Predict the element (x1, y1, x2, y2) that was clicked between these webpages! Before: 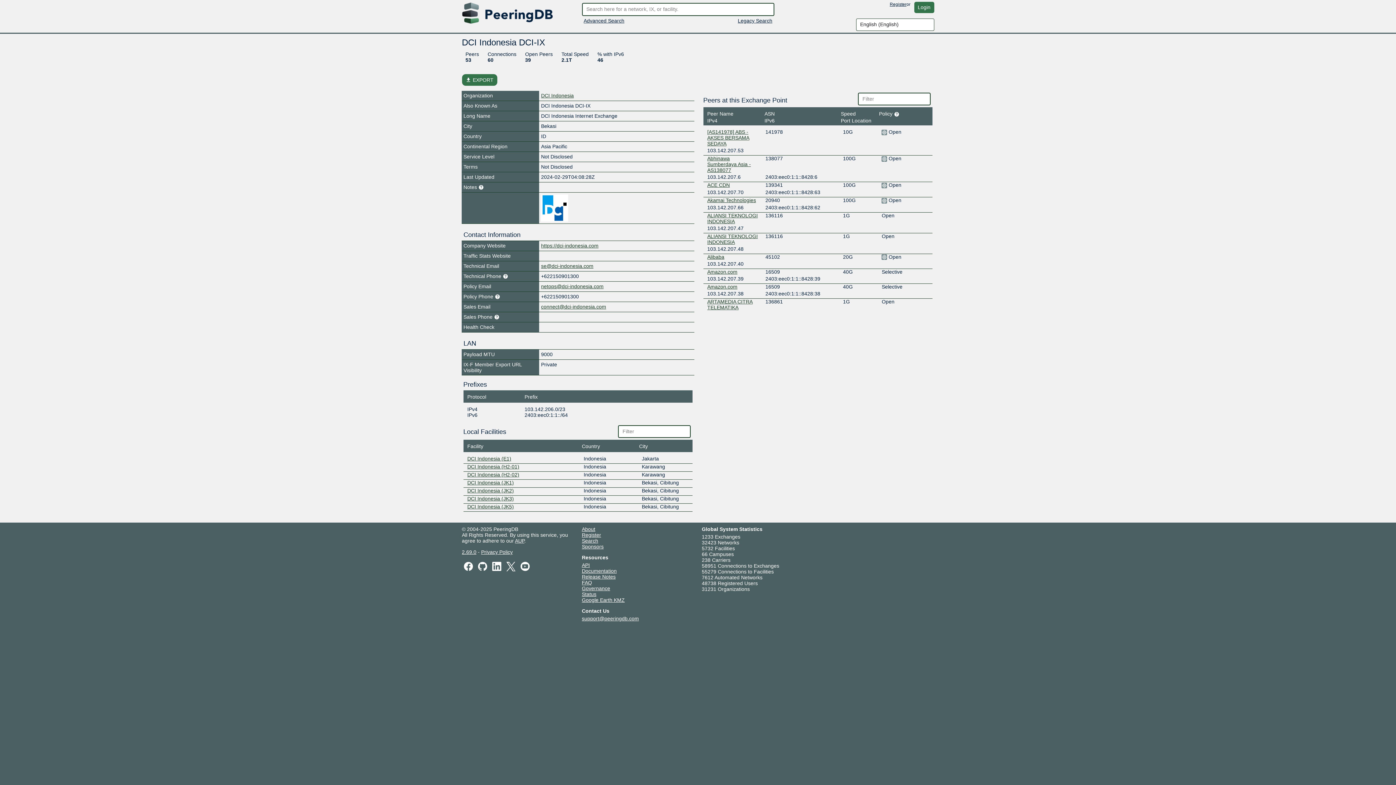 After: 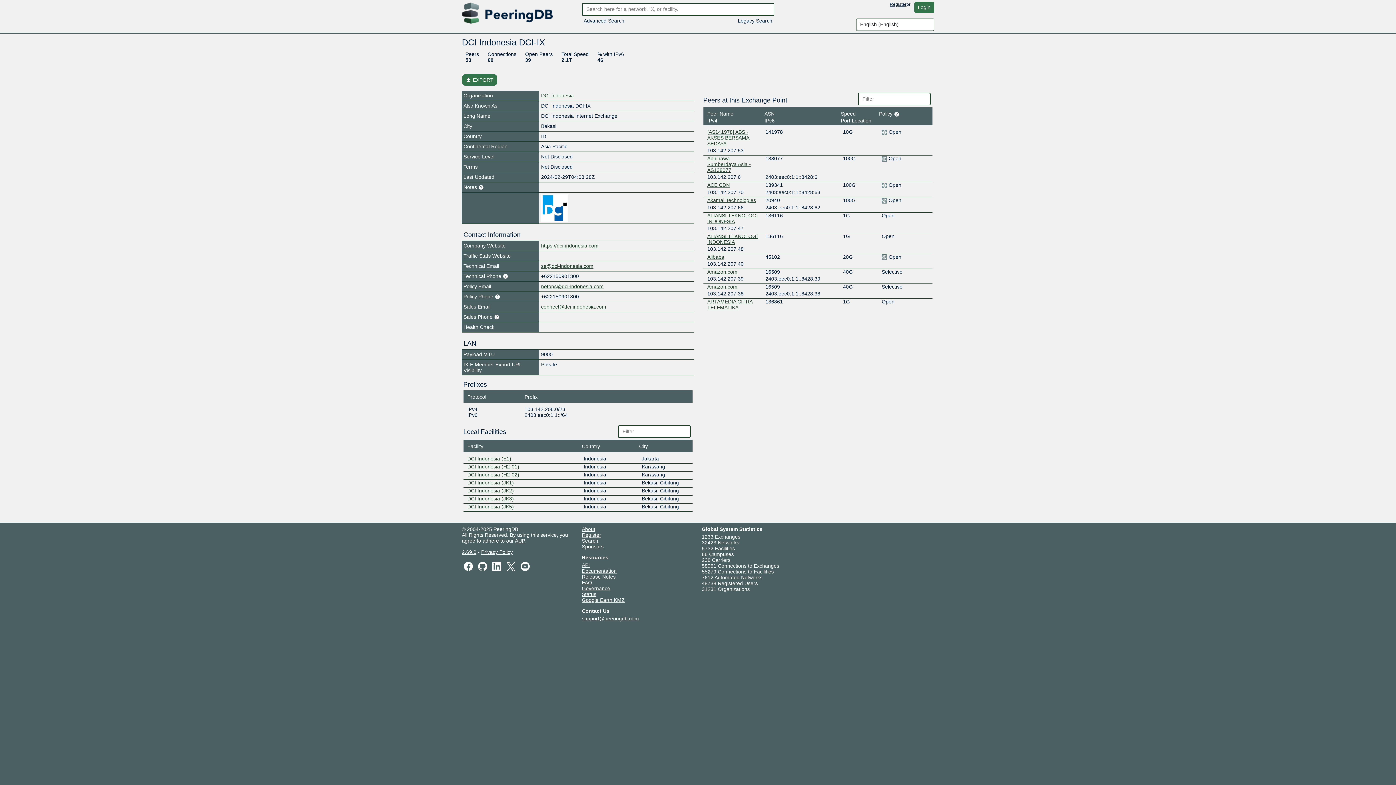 Action: bbox: (518, 563, 531, 569)